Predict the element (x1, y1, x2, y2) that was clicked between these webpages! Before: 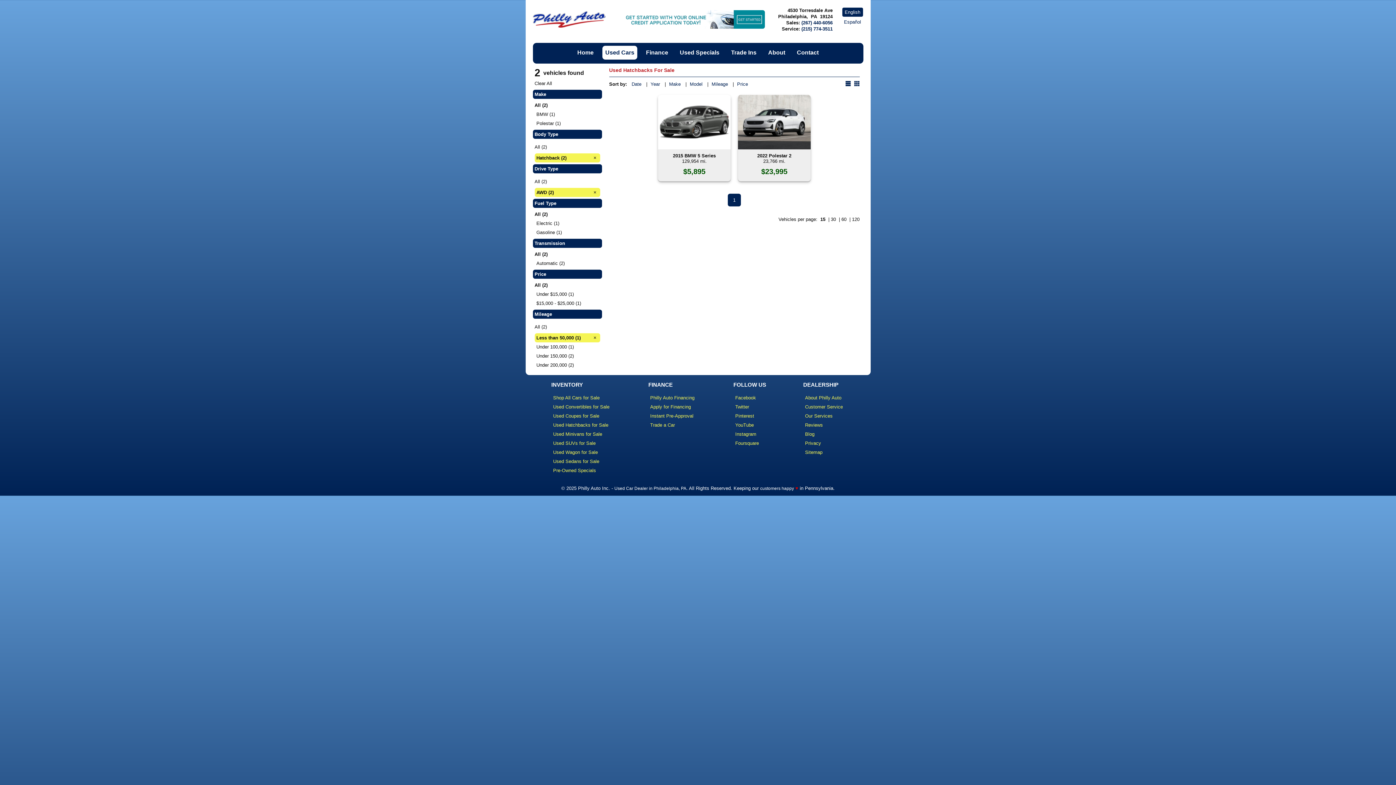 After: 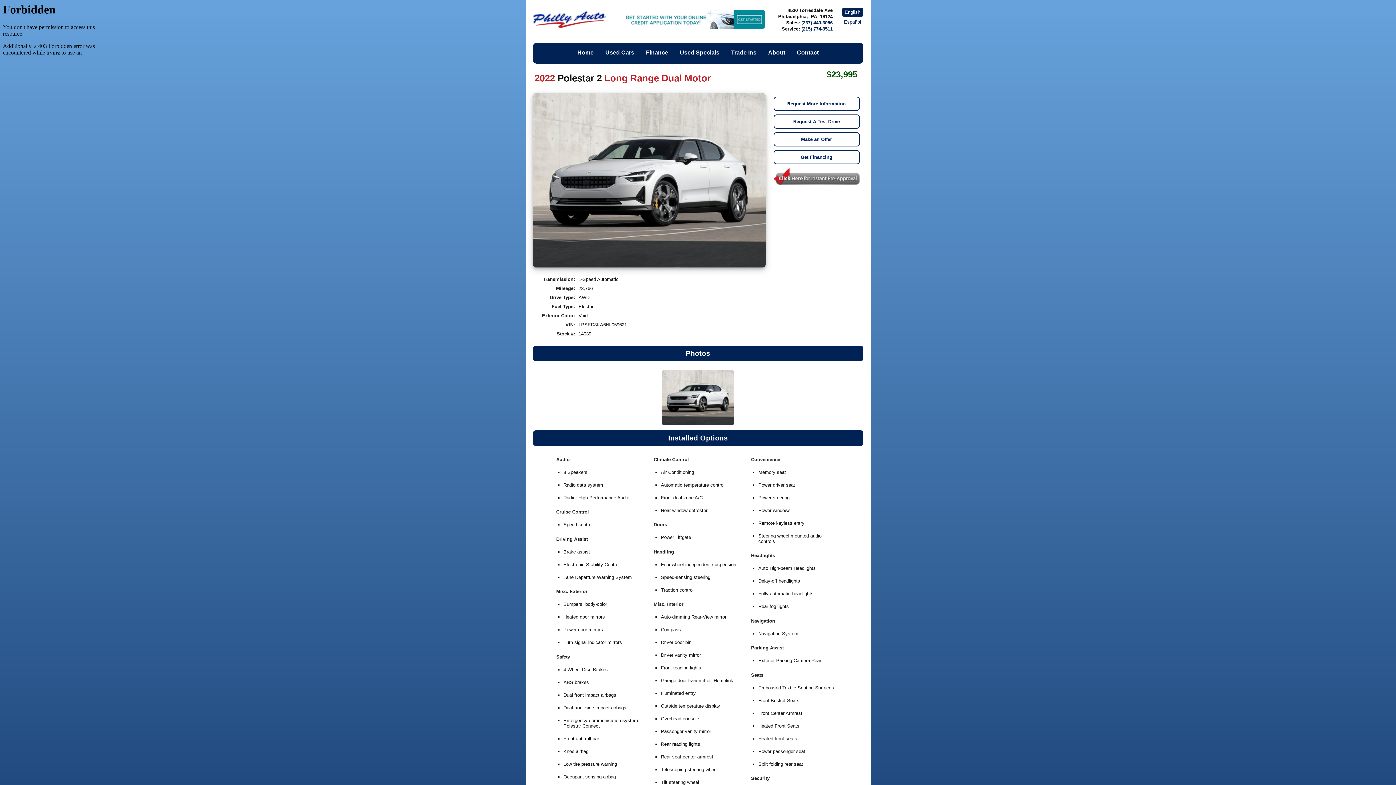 Action: bbox: (738, 148, 810, 154)